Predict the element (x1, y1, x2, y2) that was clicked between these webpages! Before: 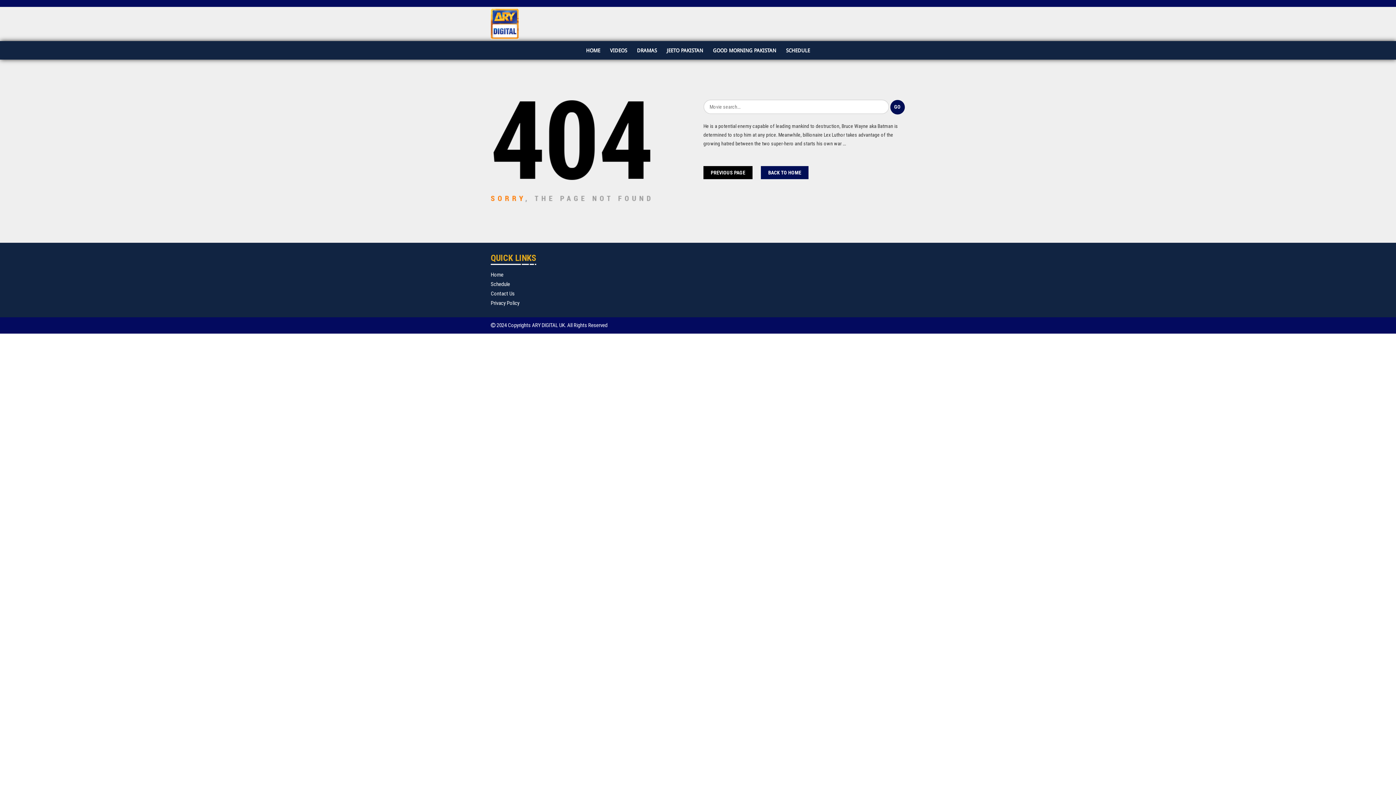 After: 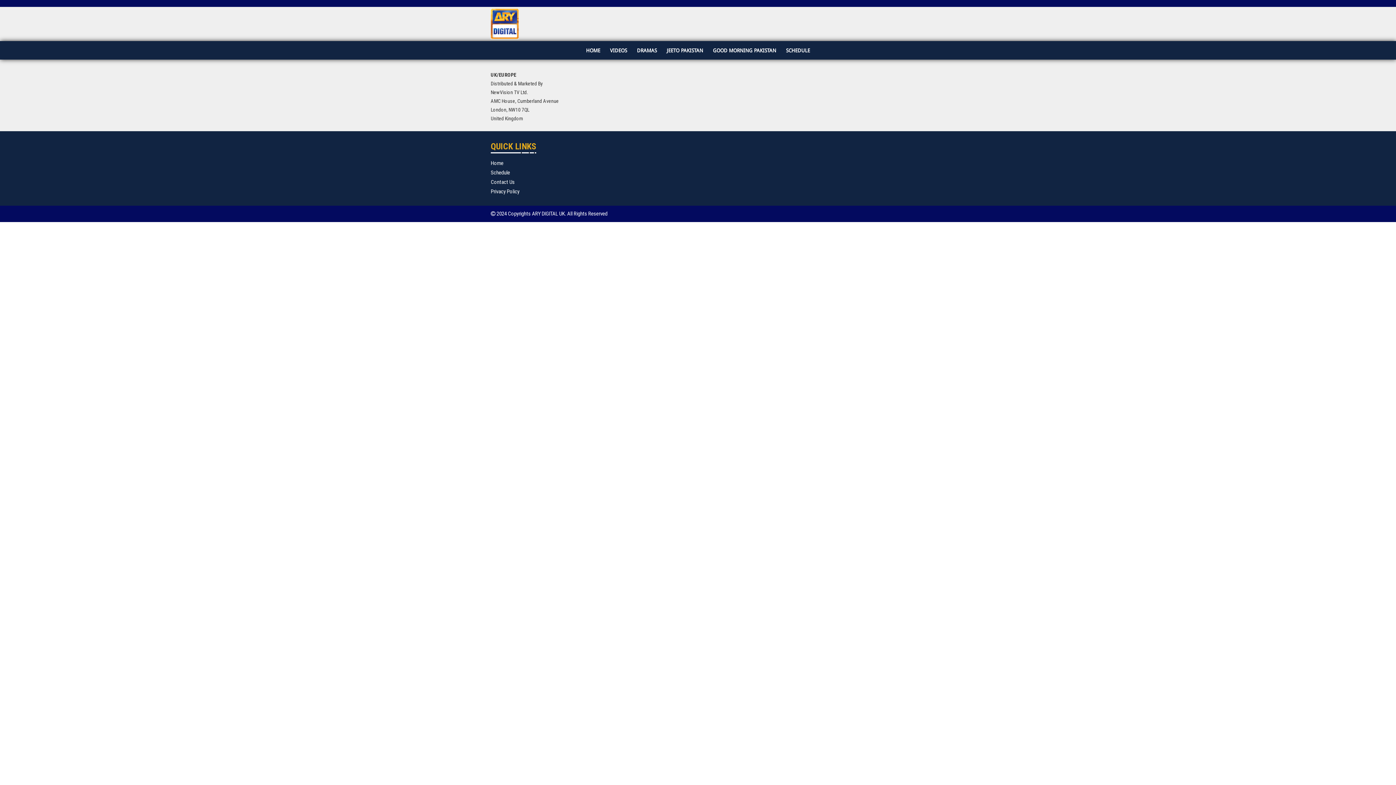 Action: bbox: (490, 290, 514, 297) label: Contact Us